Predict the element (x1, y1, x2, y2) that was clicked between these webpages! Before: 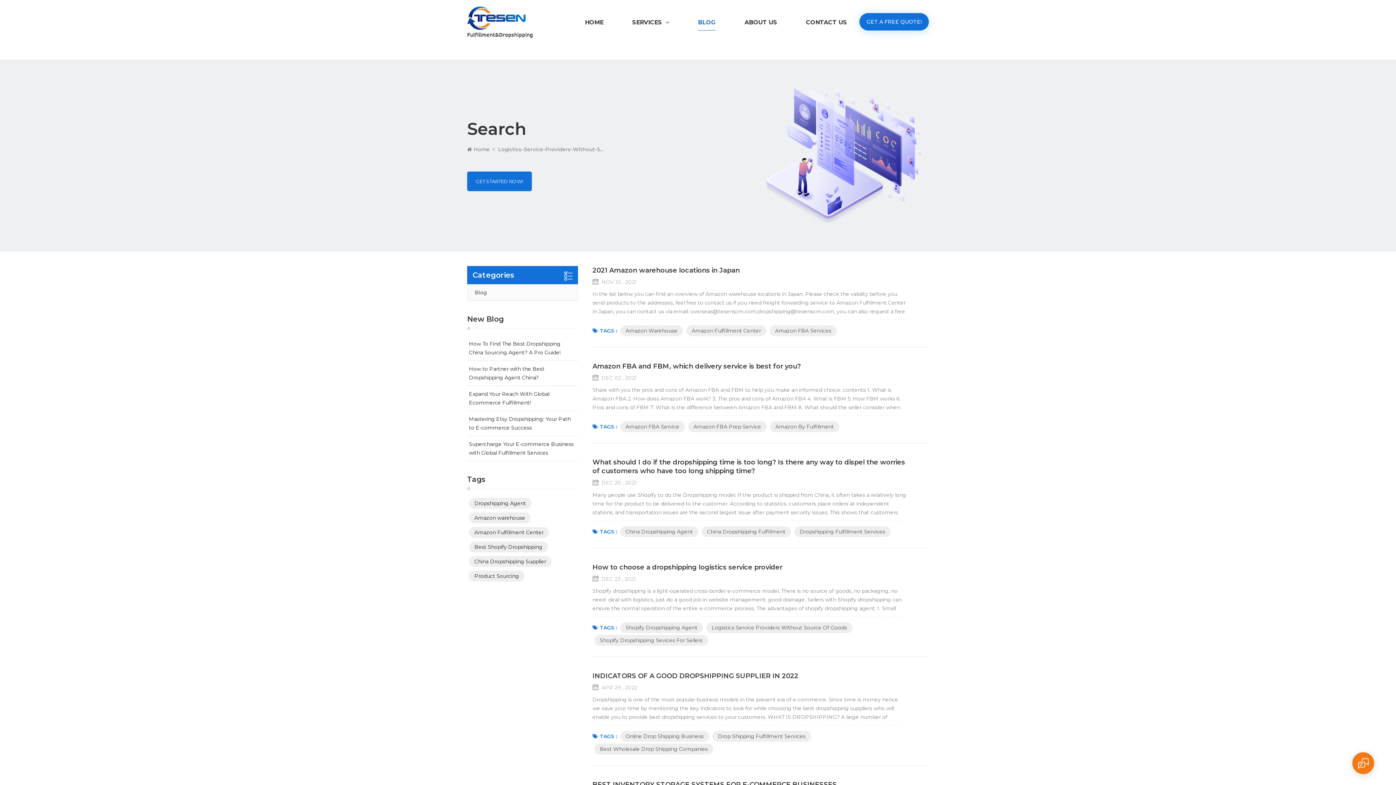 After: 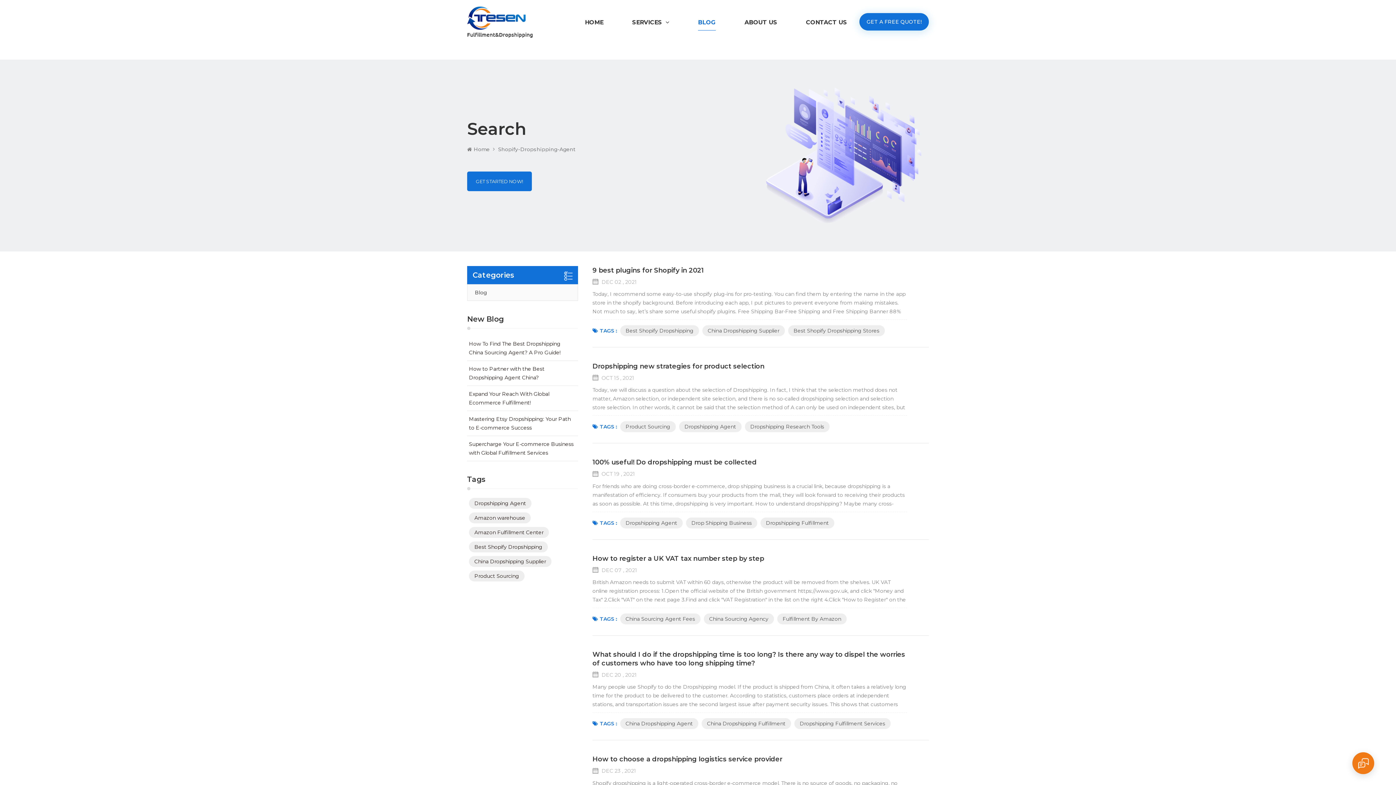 Action: label: Shopify Dropshipping Agent bbox: (620, 622, 703, 633)